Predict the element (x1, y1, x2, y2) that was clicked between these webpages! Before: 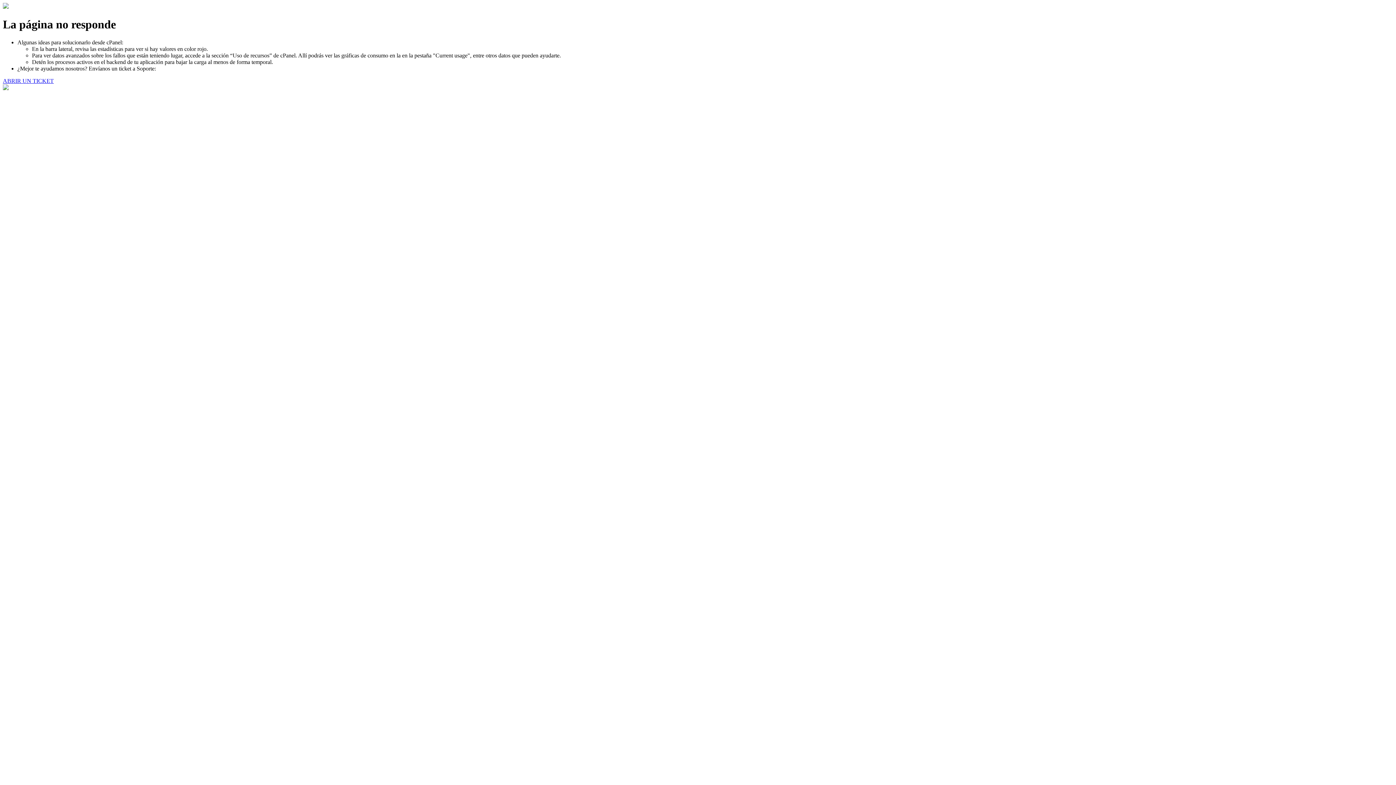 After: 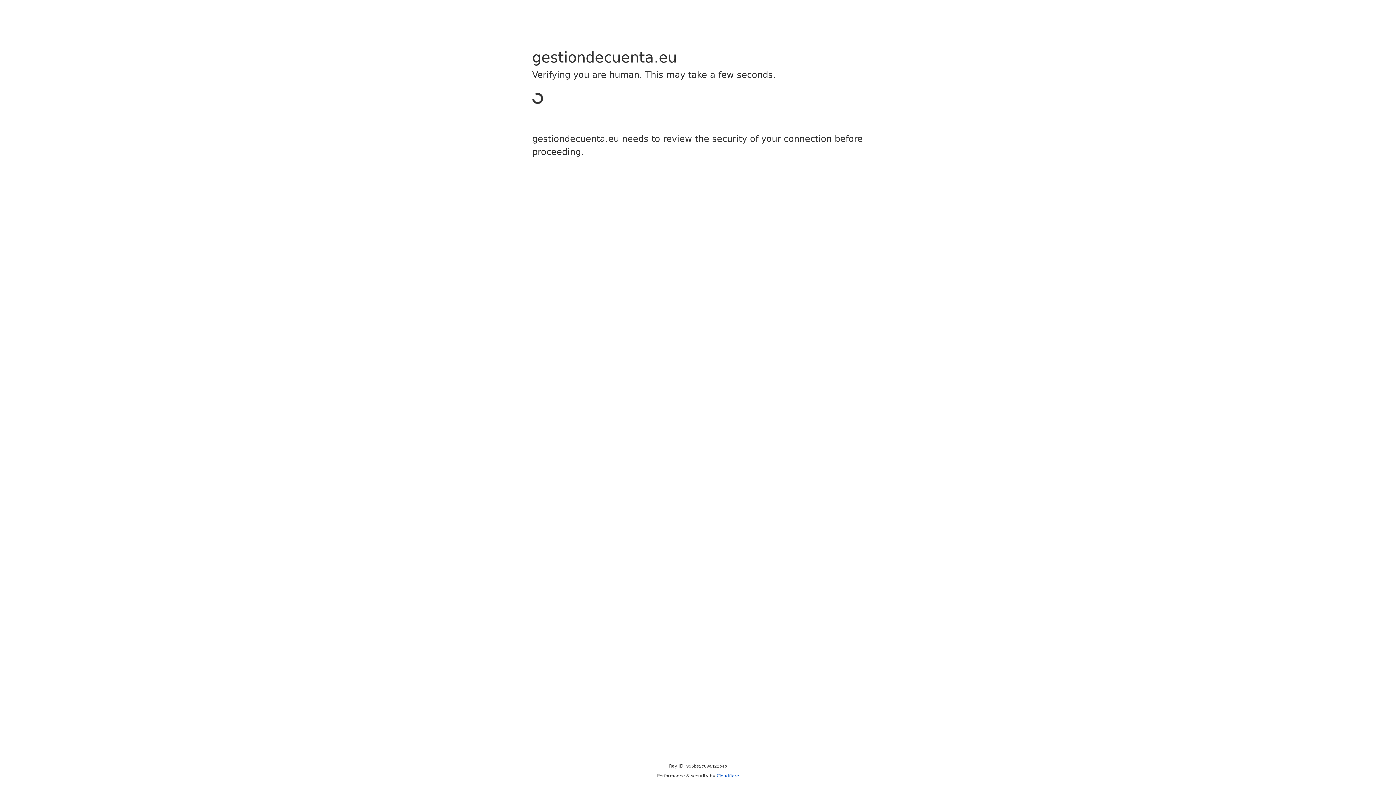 Action: bbox: (2, 77, 53, 83) label: ABRIR UN TICKET